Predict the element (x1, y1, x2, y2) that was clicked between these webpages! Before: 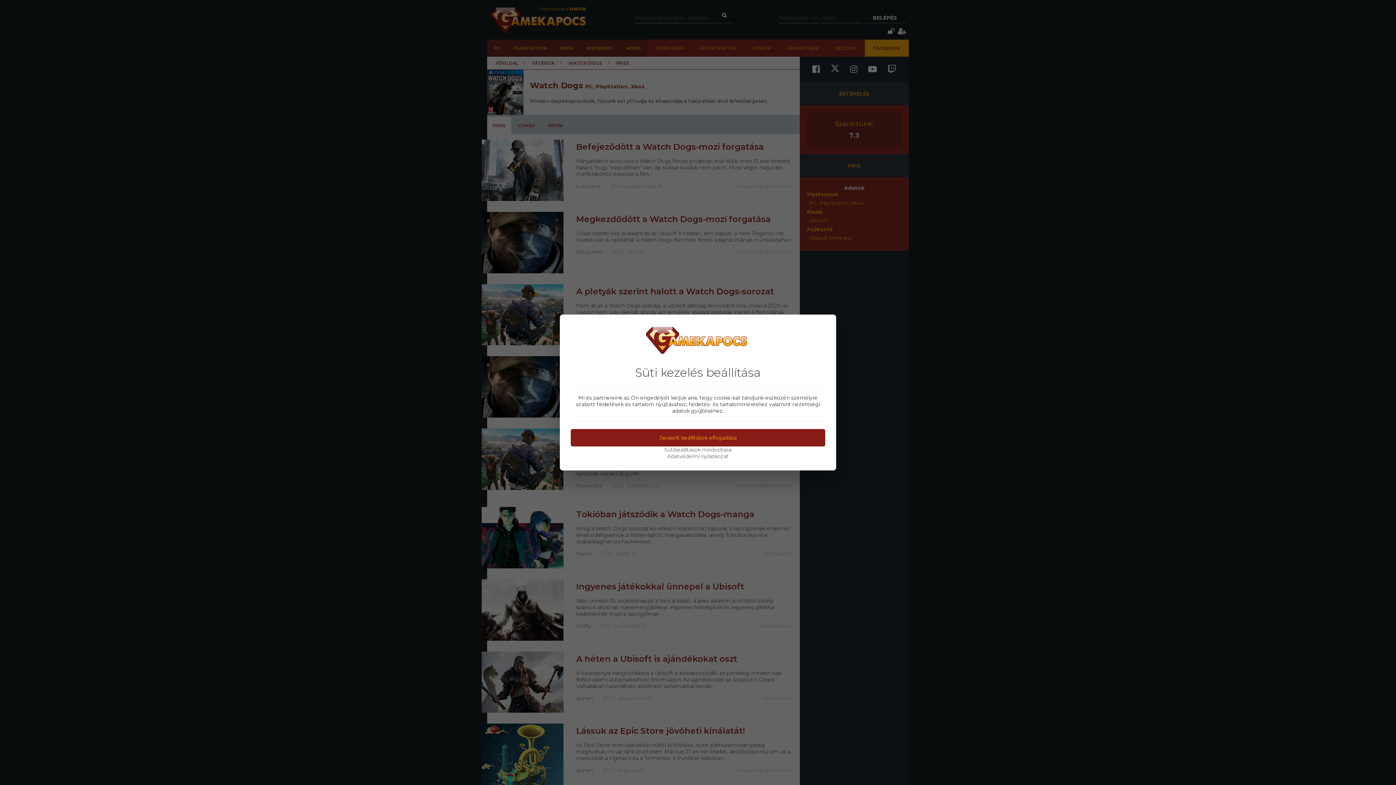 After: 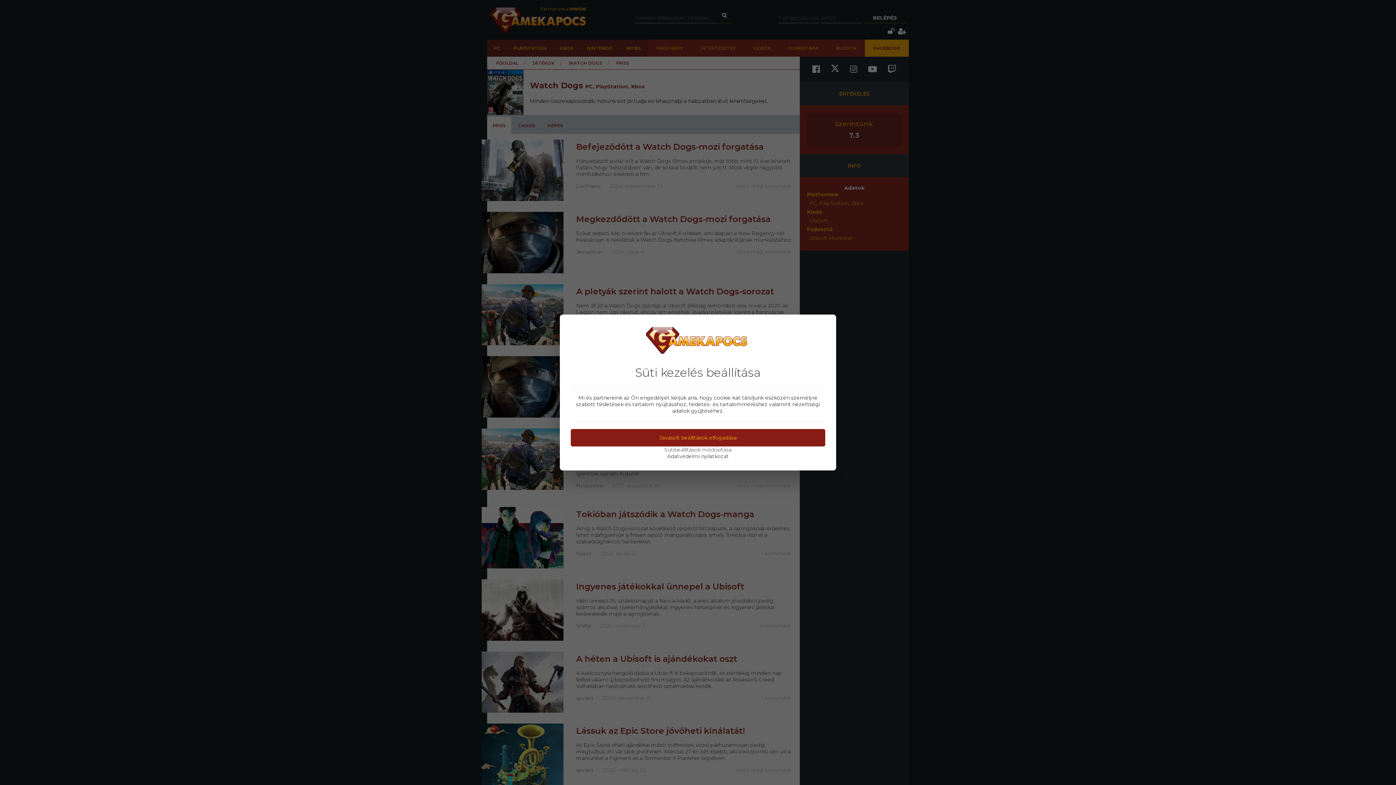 Action: bbox: (570, 453, 825, 459) label: Adatvédelmi nyilatkozat